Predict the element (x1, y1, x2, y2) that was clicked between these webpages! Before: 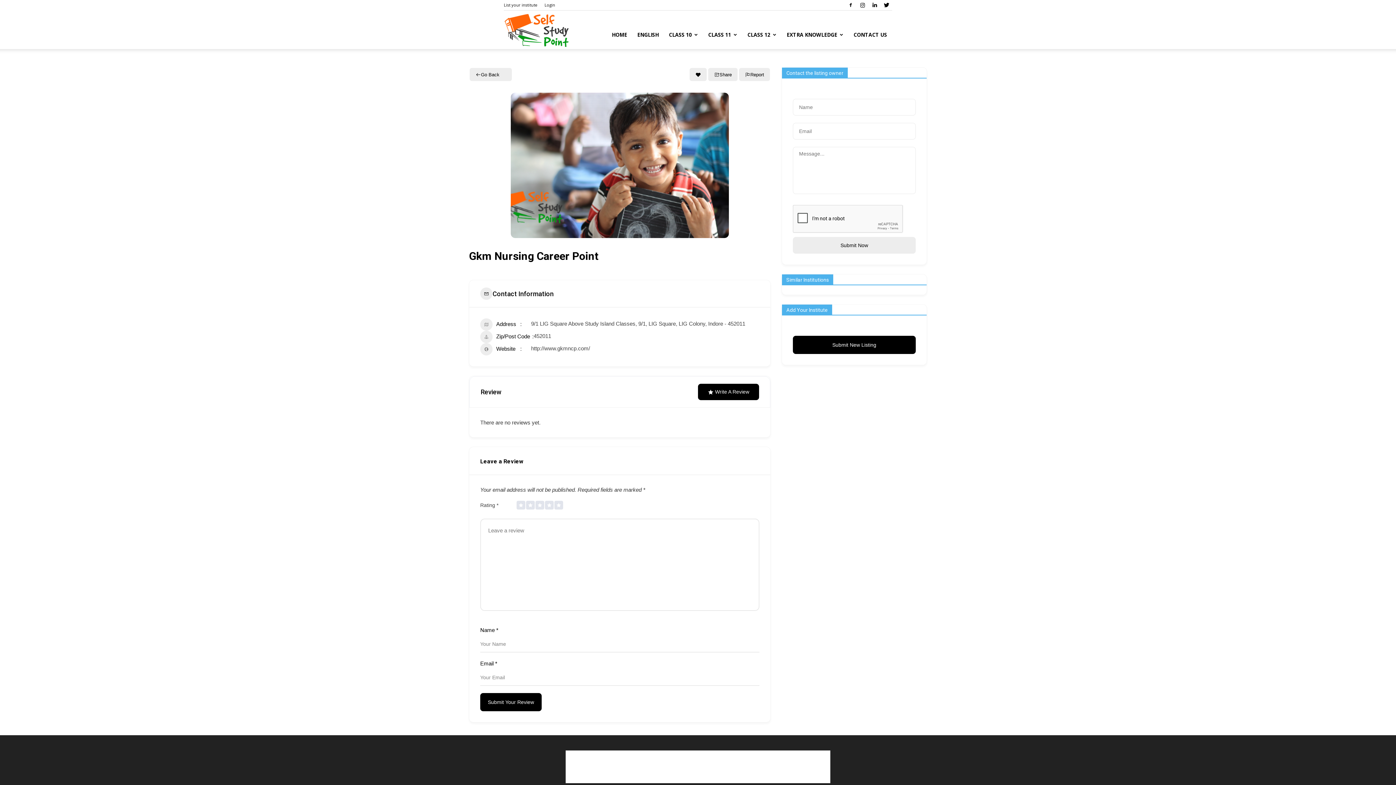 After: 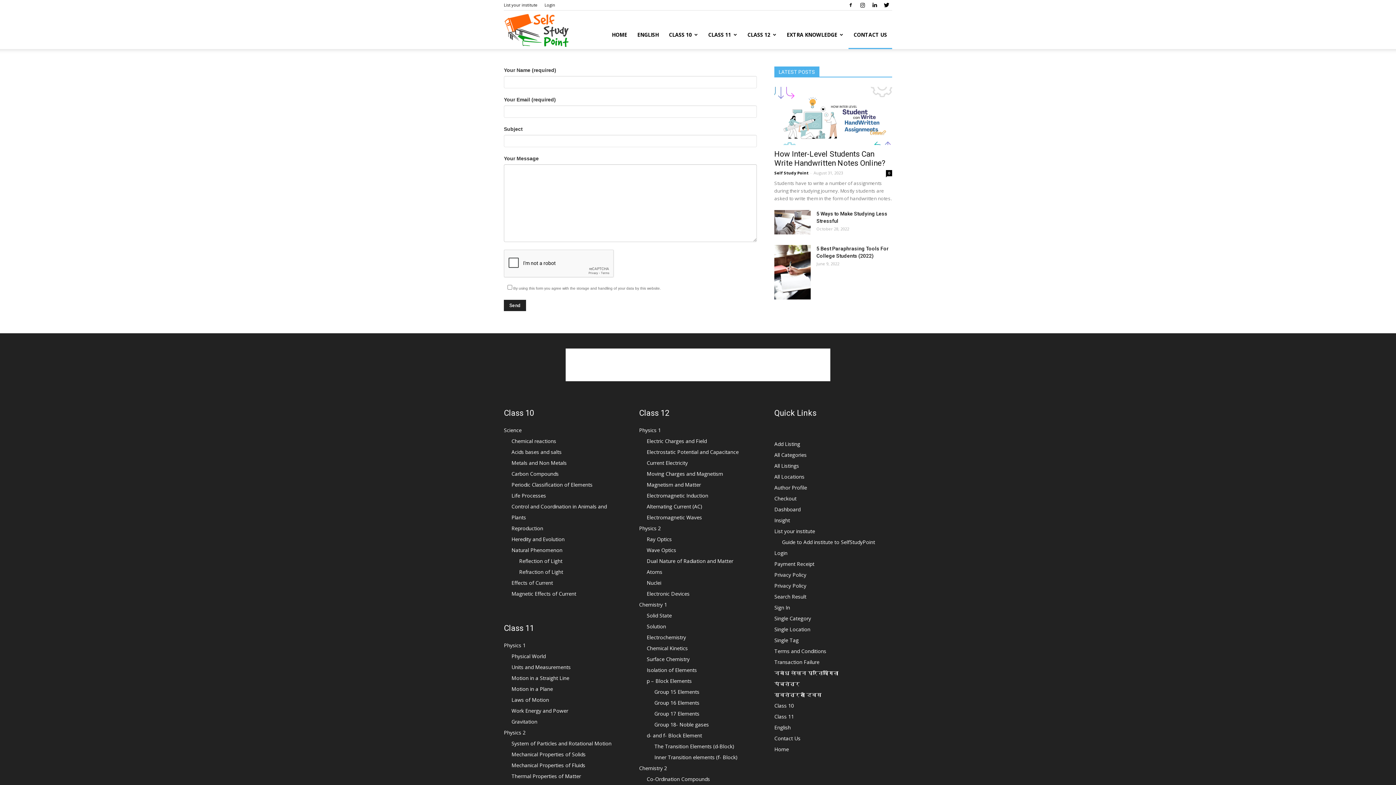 Action: label: CONTACT US bbox: (848, 20, 892, 49)